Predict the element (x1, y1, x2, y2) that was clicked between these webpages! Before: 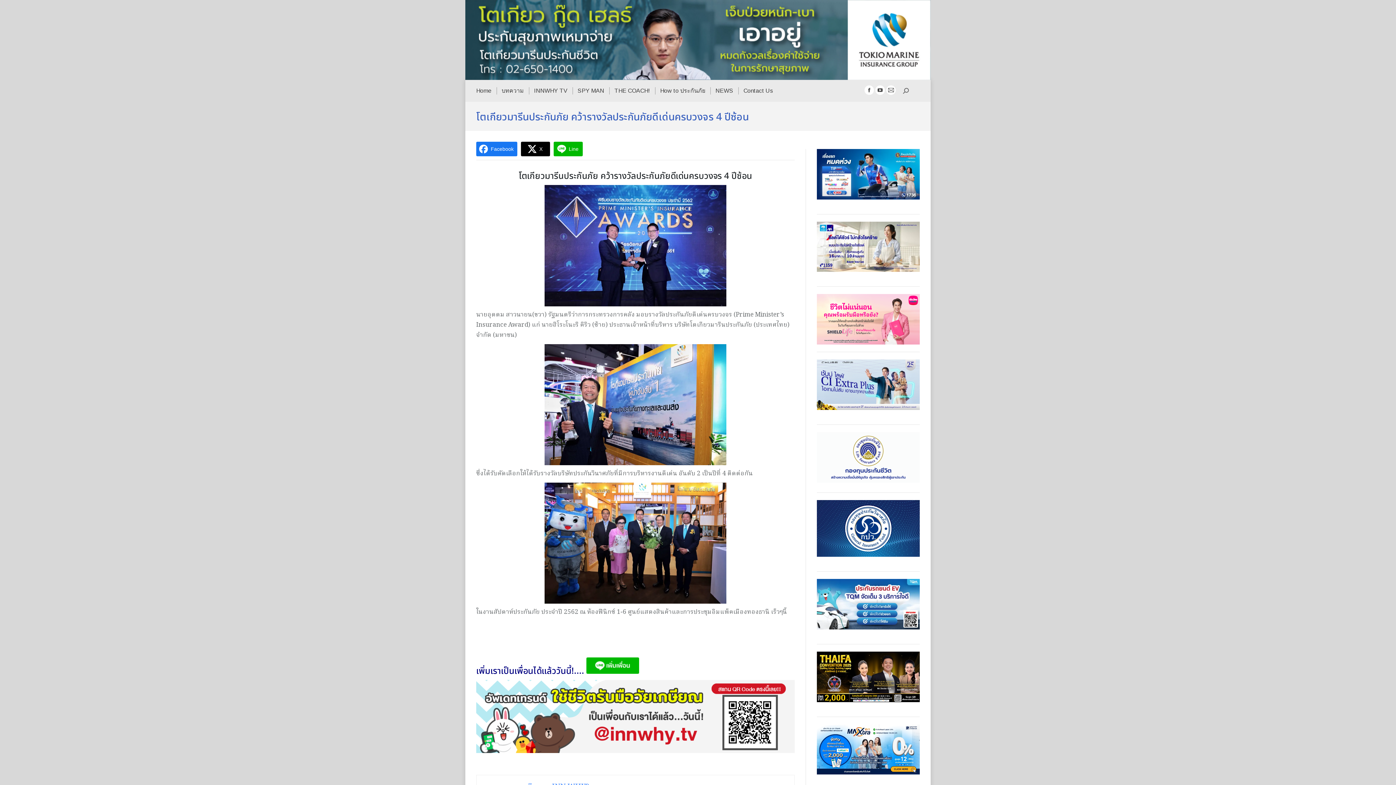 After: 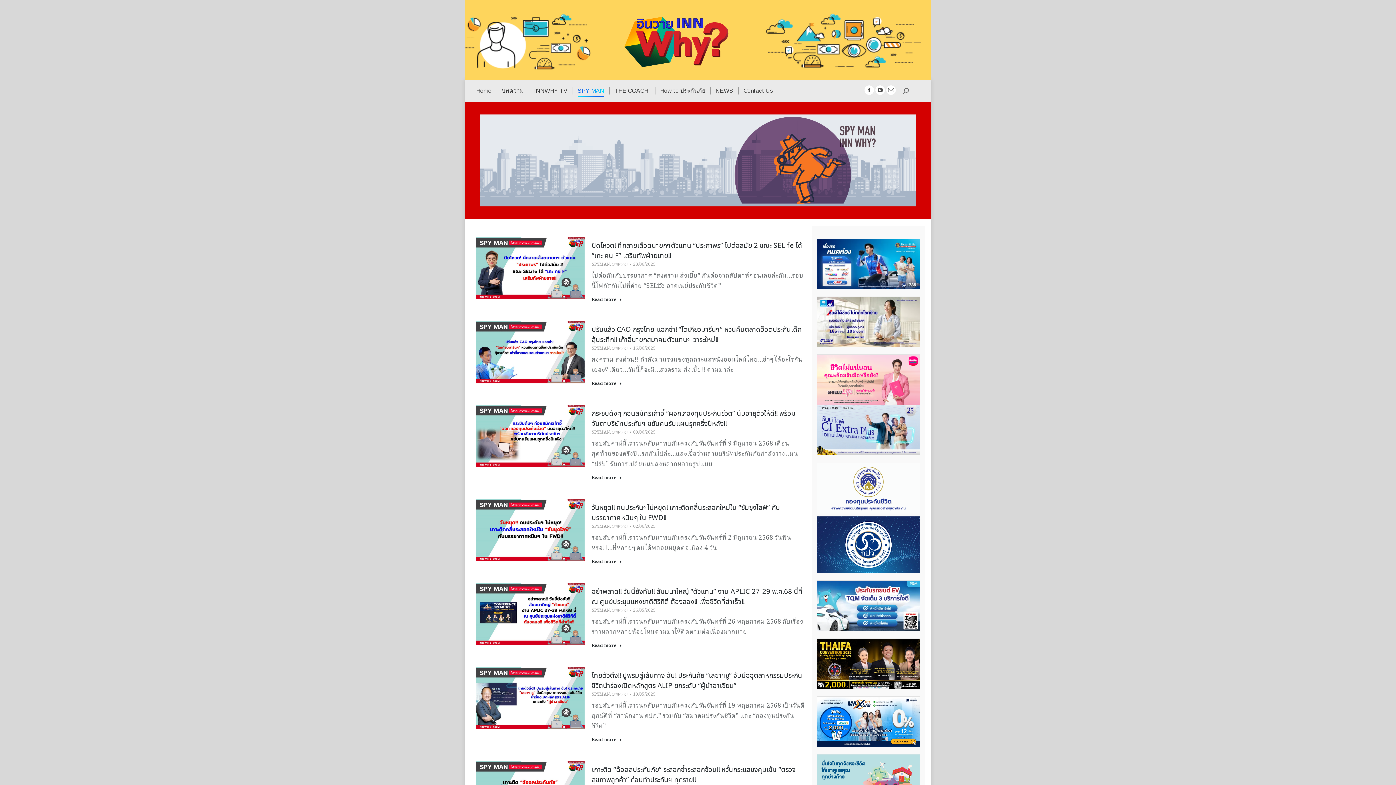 Action: bbox: (577, 85, 604, 96) label: SPY MAN